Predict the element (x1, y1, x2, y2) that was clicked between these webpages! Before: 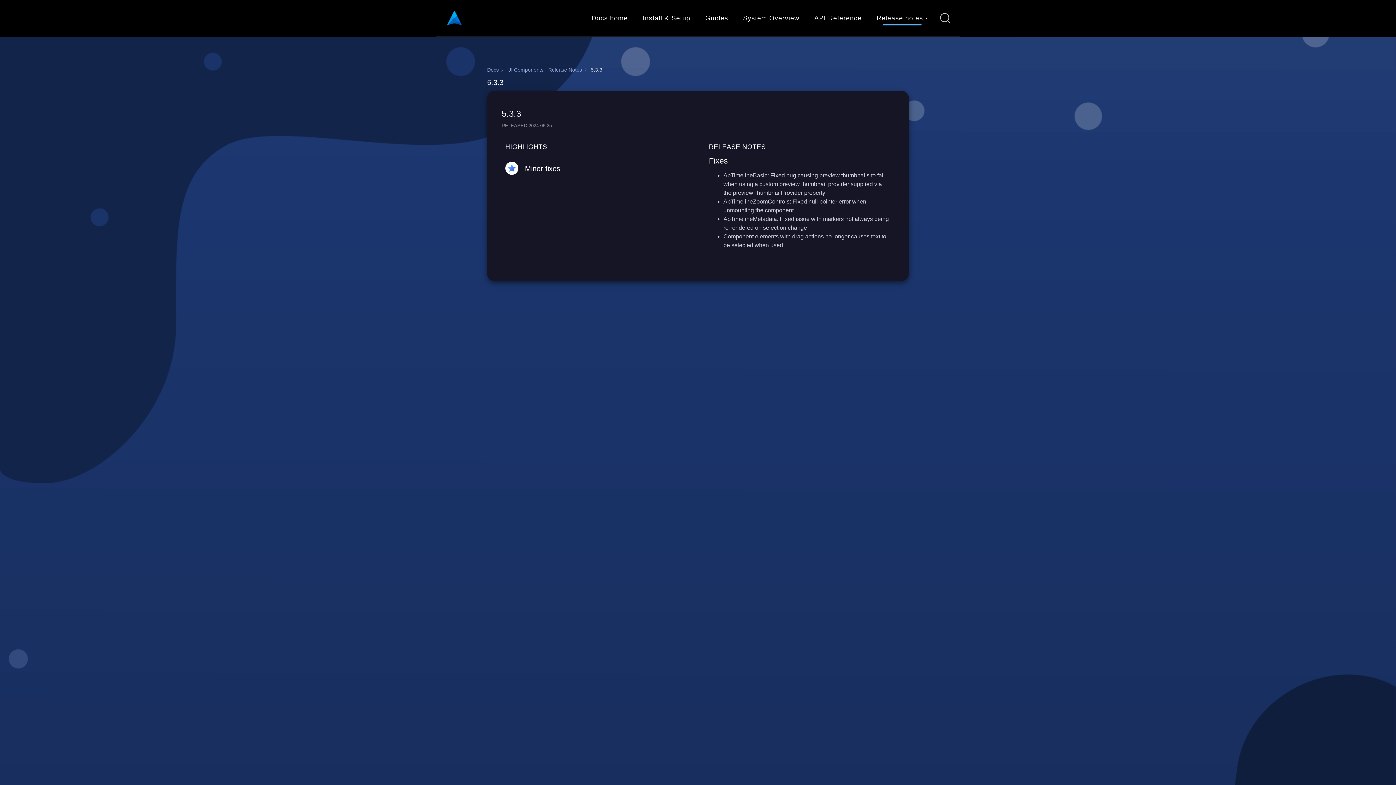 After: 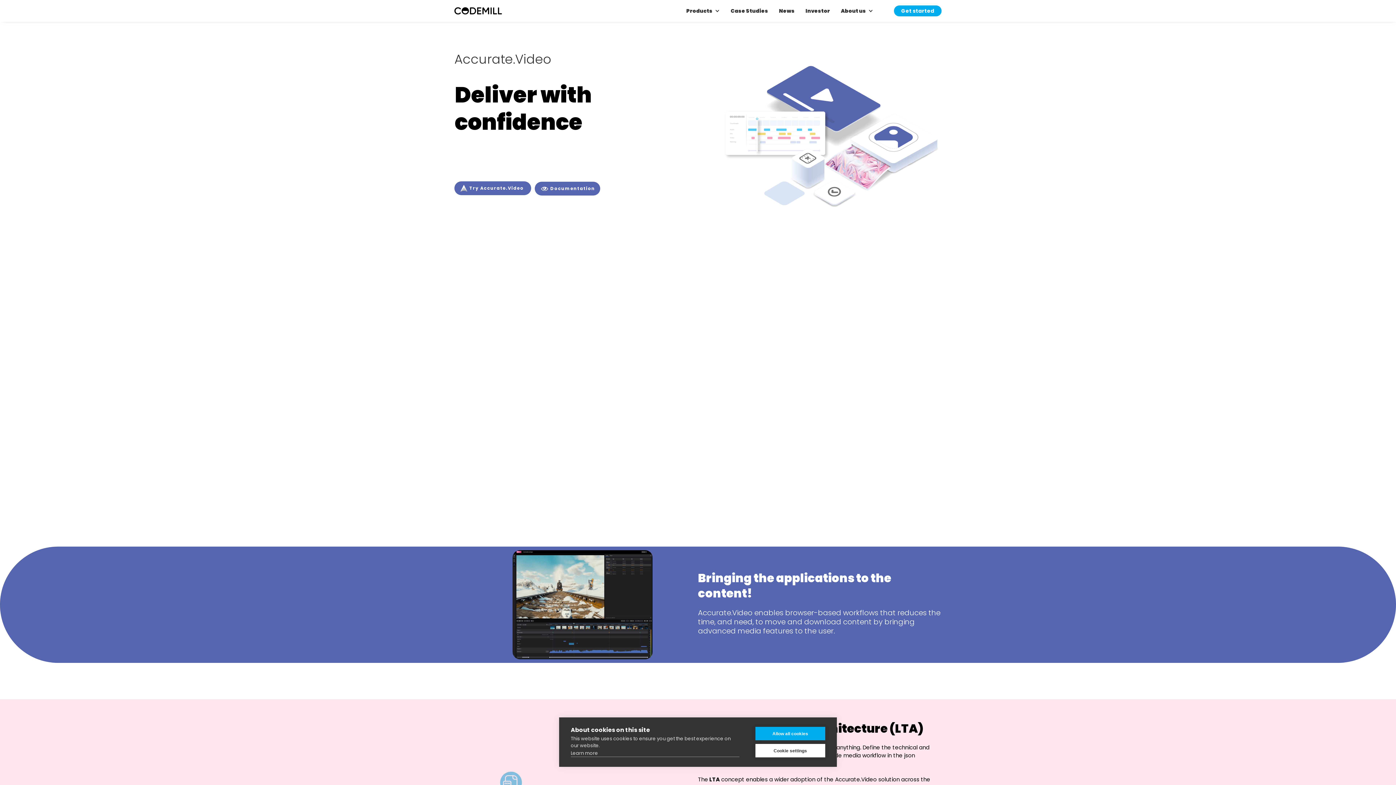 Action: bbox: (443, 7, 465, 29)